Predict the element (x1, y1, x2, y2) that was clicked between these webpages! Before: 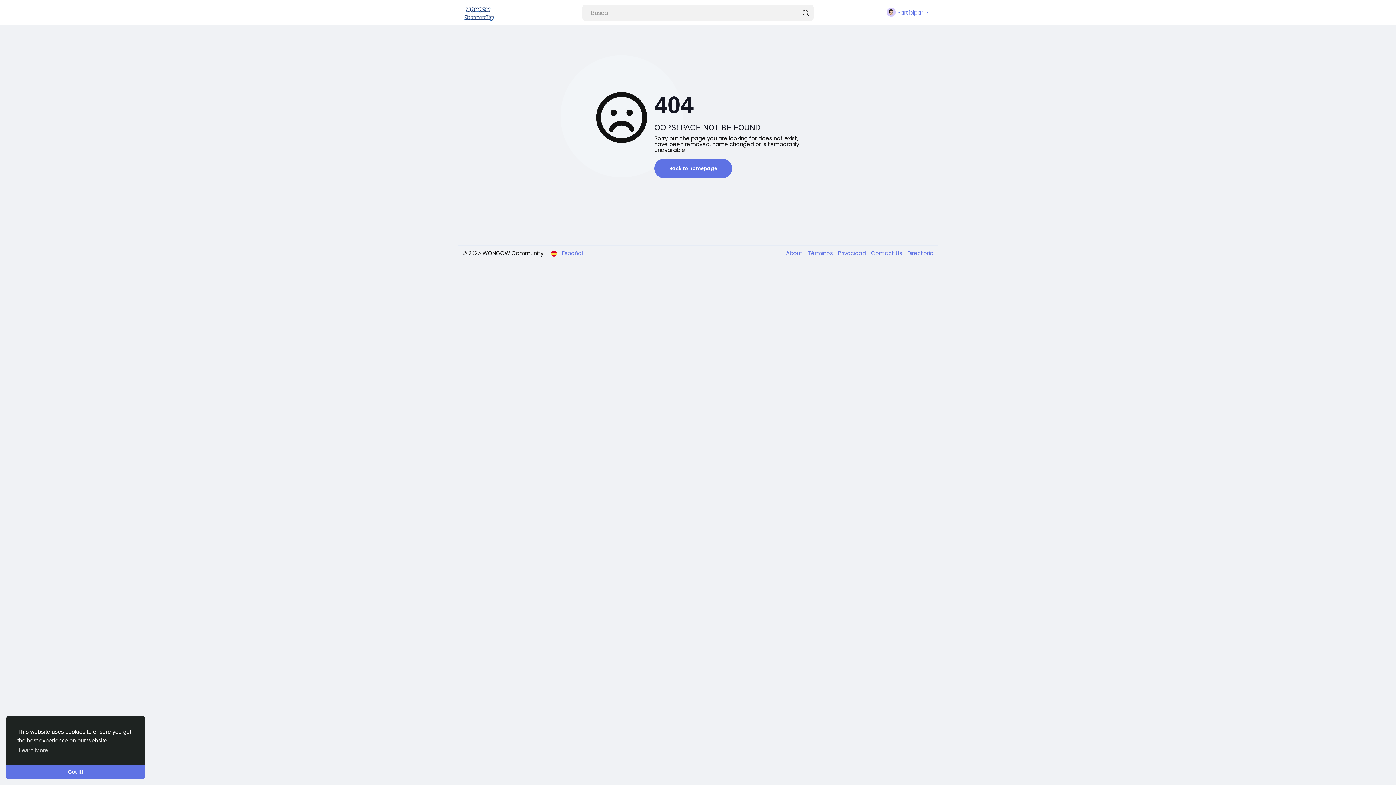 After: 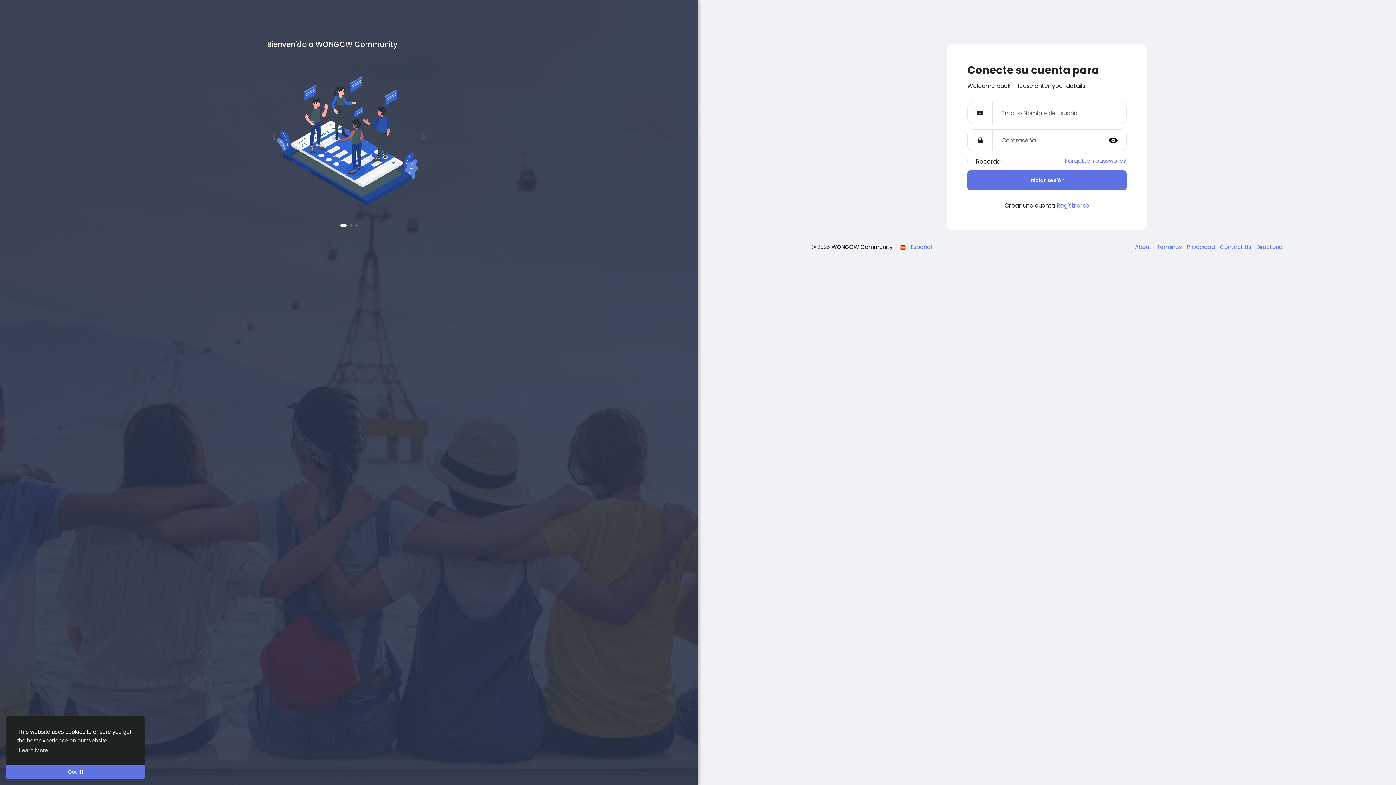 Action: bbox: (462, 0, 573, 25)